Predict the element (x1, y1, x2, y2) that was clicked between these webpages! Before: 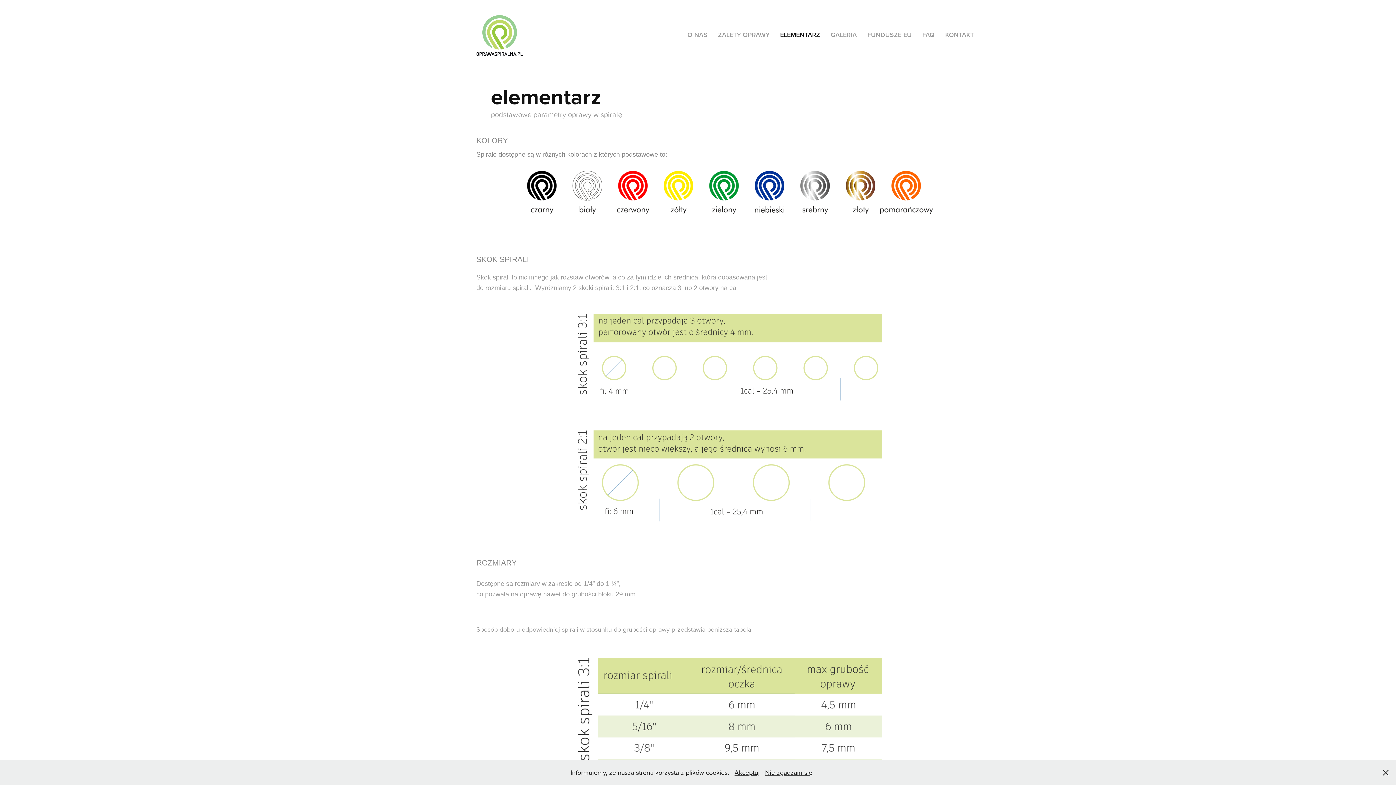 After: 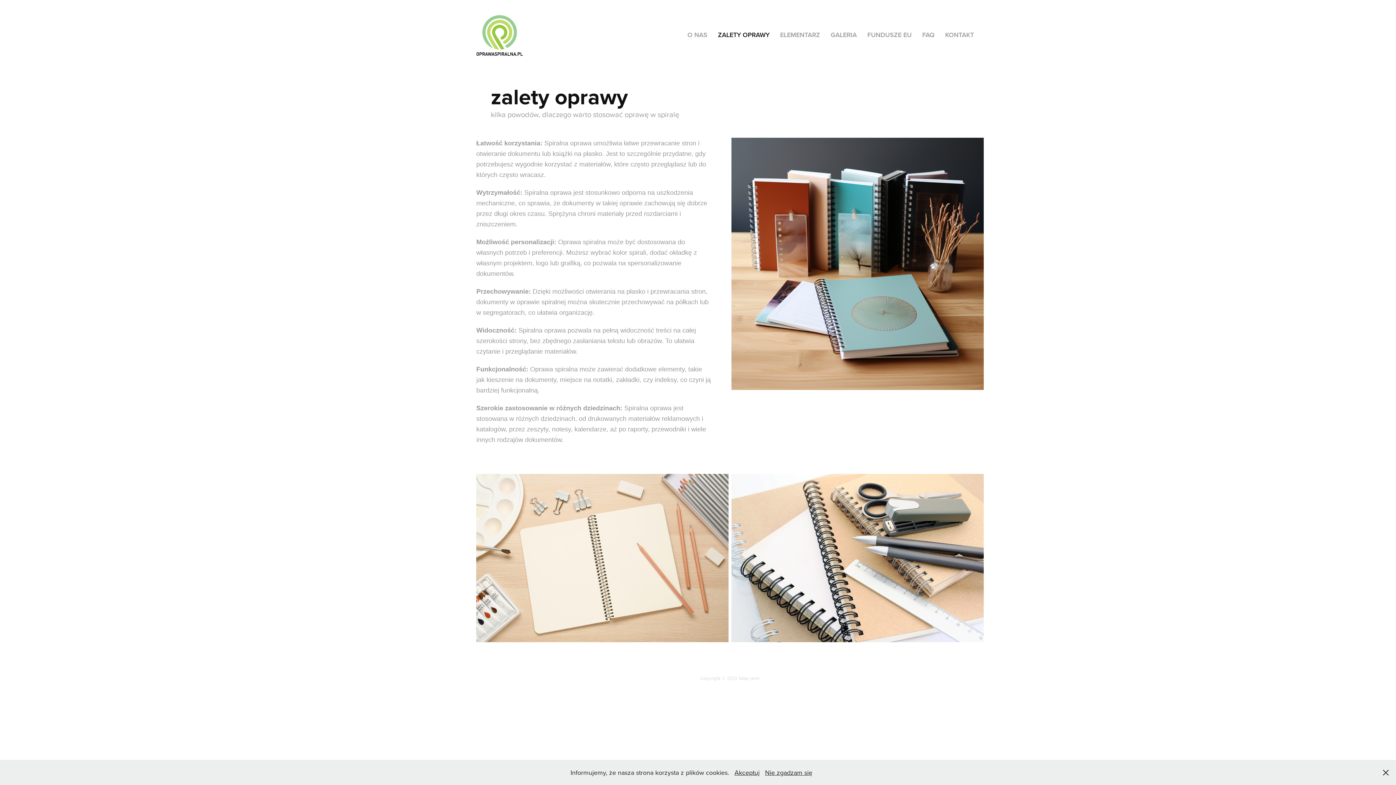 Action: label: ZALETY OPRAWY bbox: (718, 30, 769, 39)